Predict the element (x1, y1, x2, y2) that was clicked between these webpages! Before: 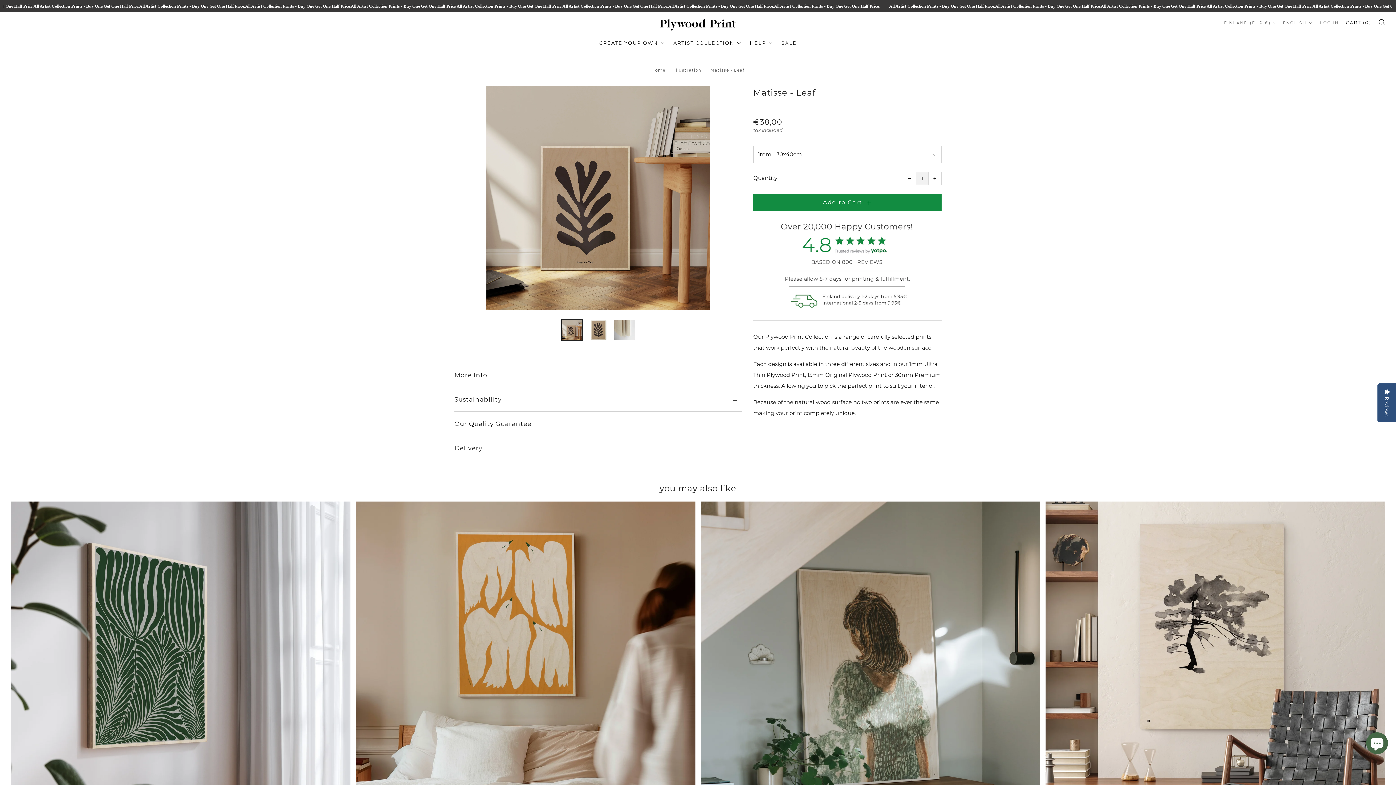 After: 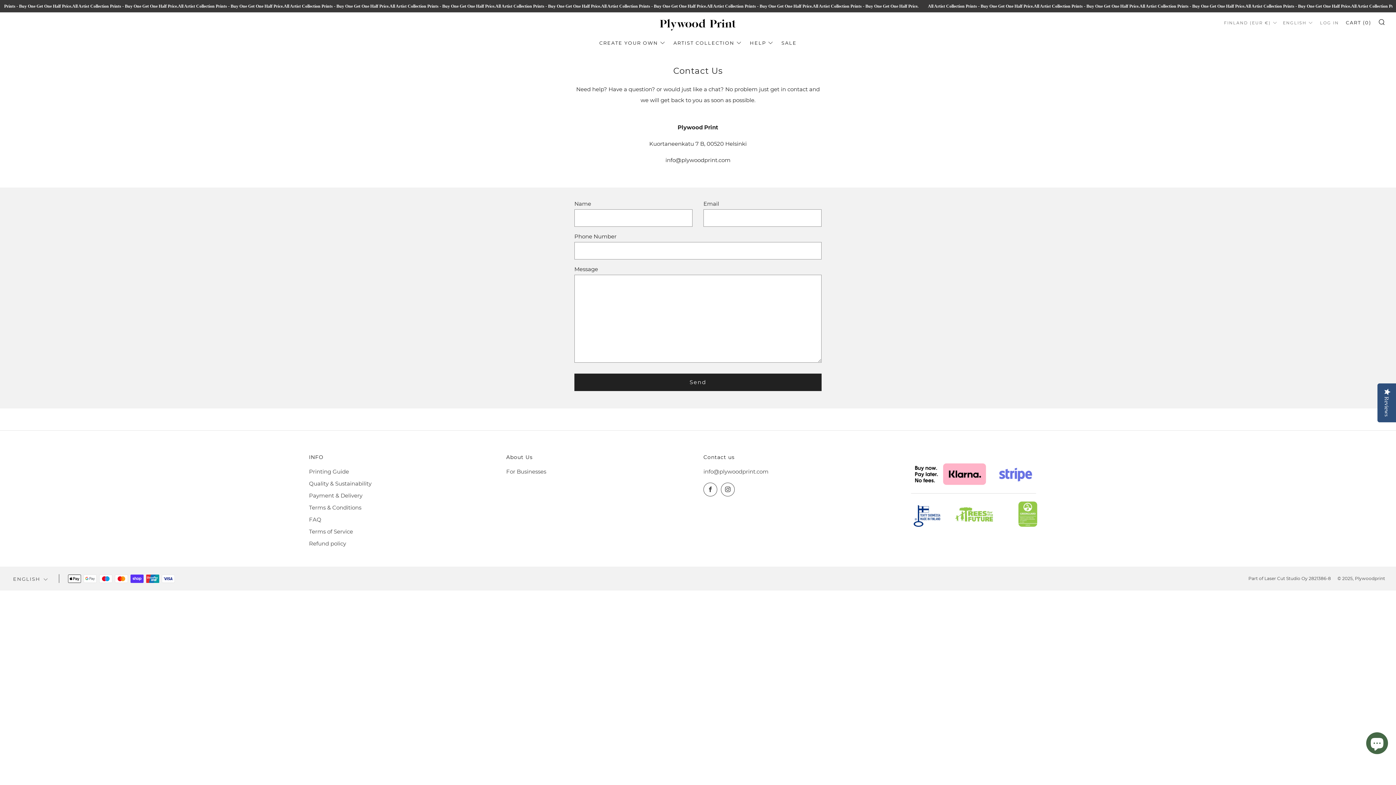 Action: label: HELP bbox: (750, 37, 773, 48)